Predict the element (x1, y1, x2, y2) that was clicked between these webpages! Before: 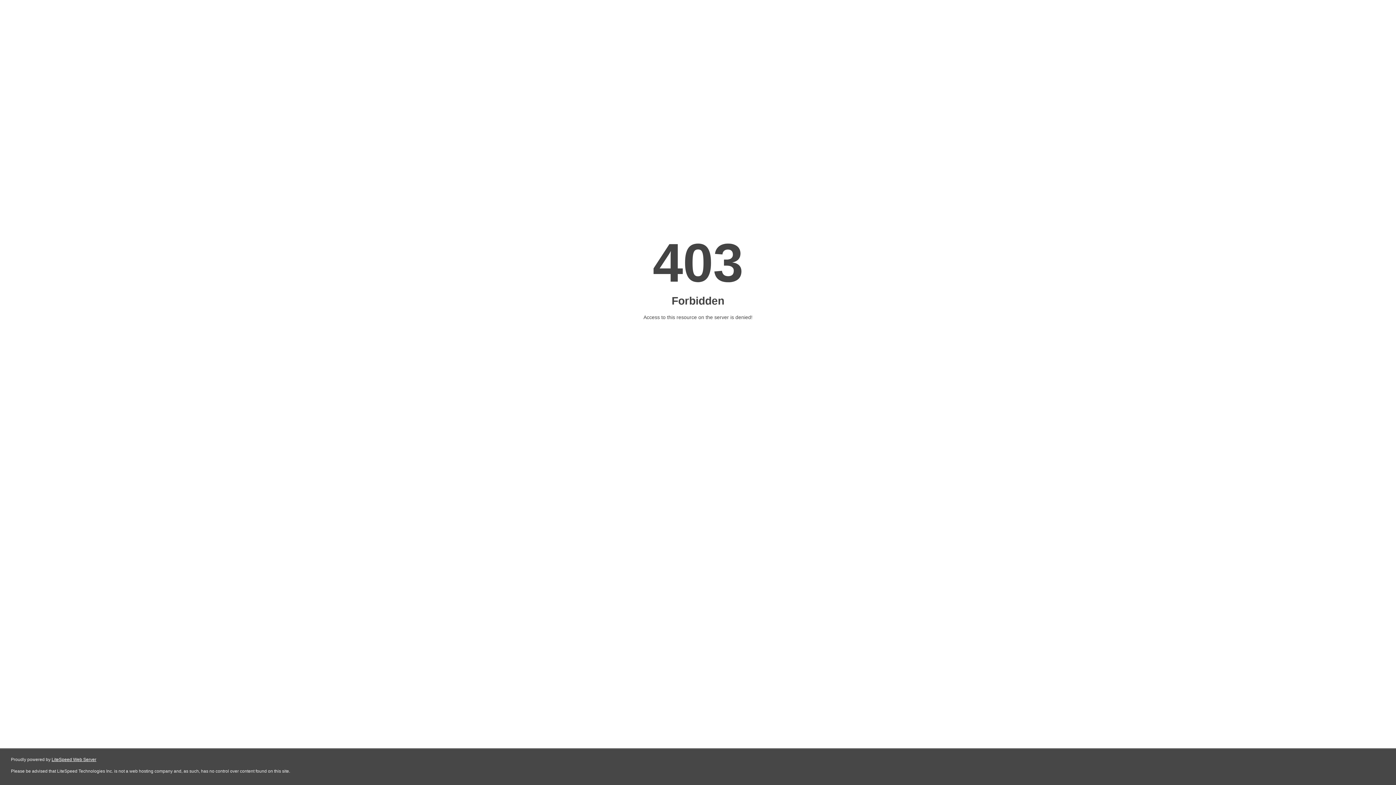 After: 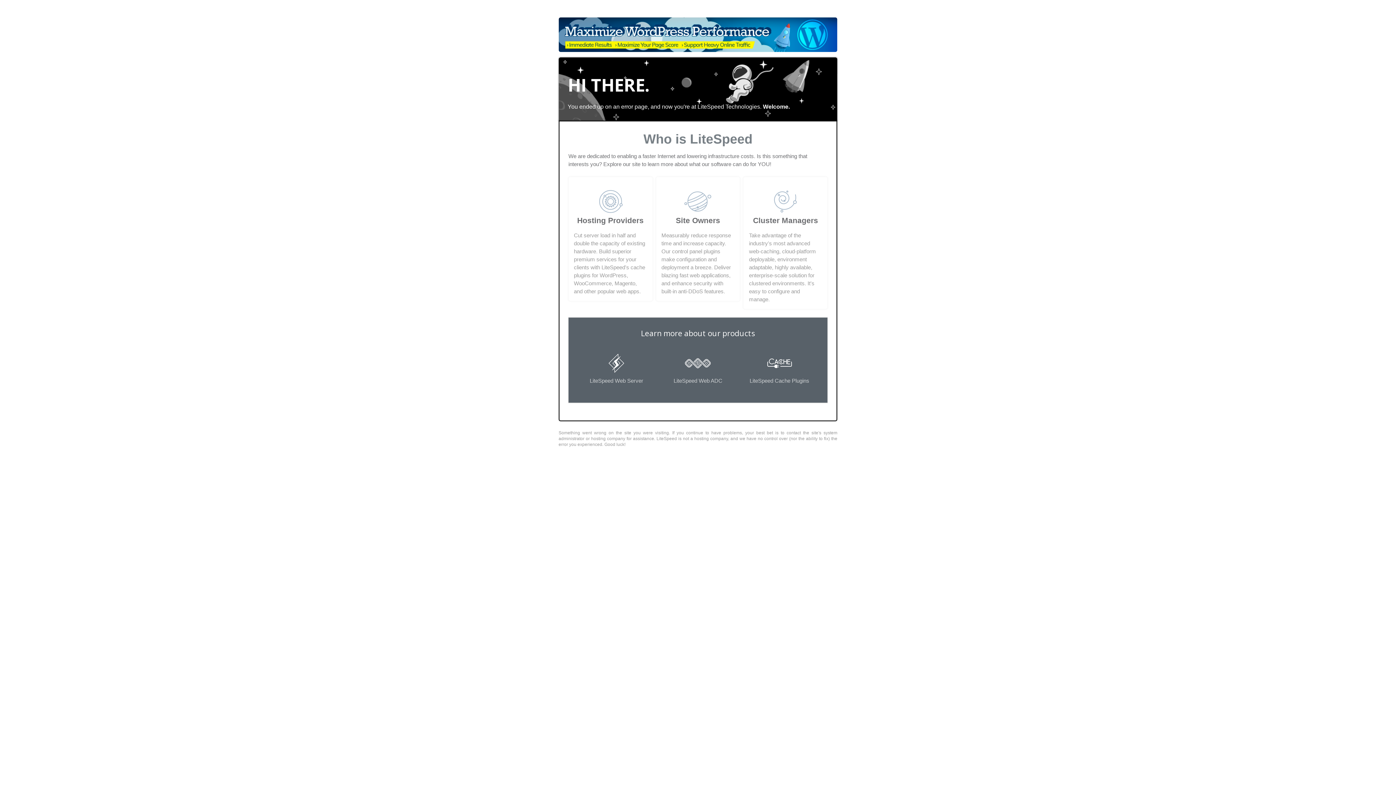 Action: label: LiteSpeed Web Server bbox: (51, 757, 96, 762)